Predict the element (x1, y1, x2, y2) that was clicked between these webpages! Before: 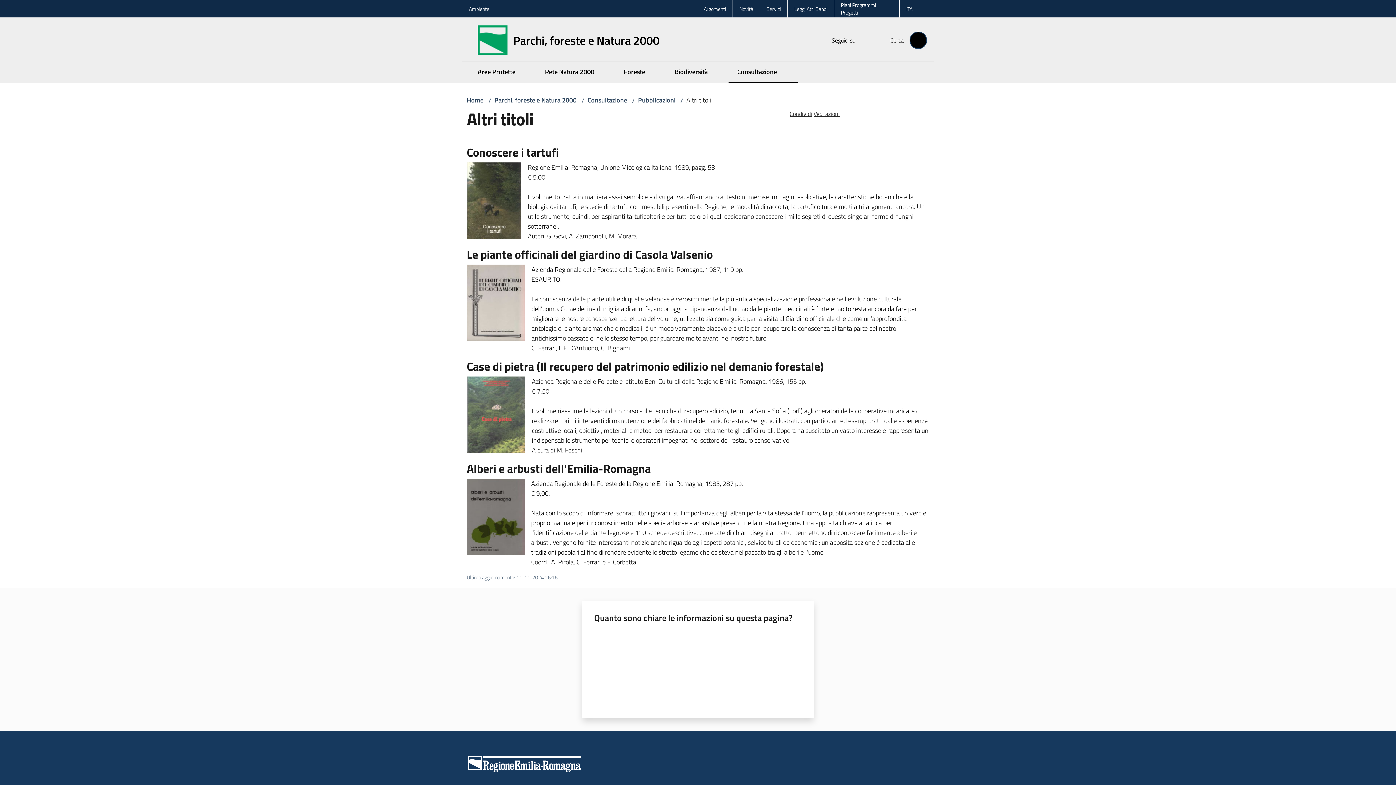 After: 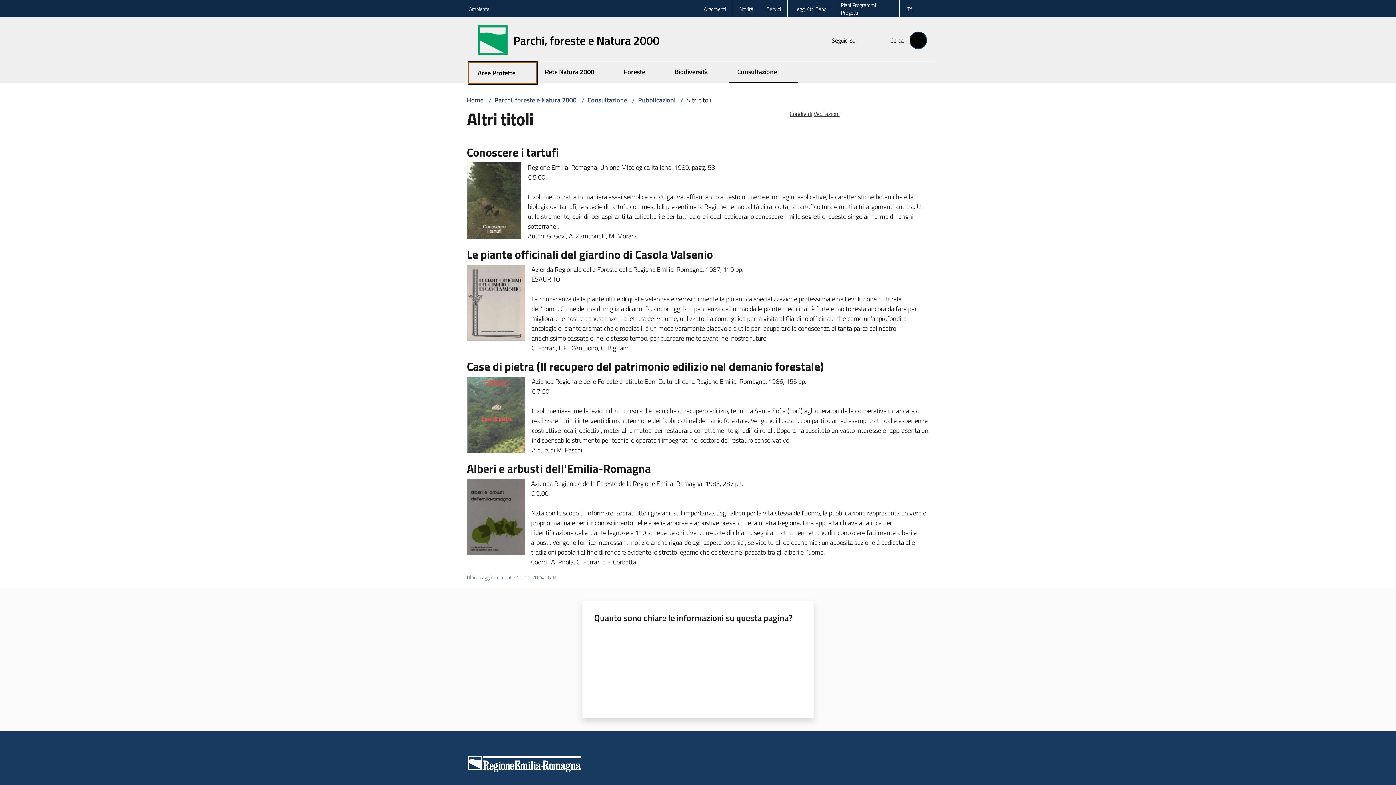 Action: label: Aree Protette bbox: (469, 61, 536, 83)